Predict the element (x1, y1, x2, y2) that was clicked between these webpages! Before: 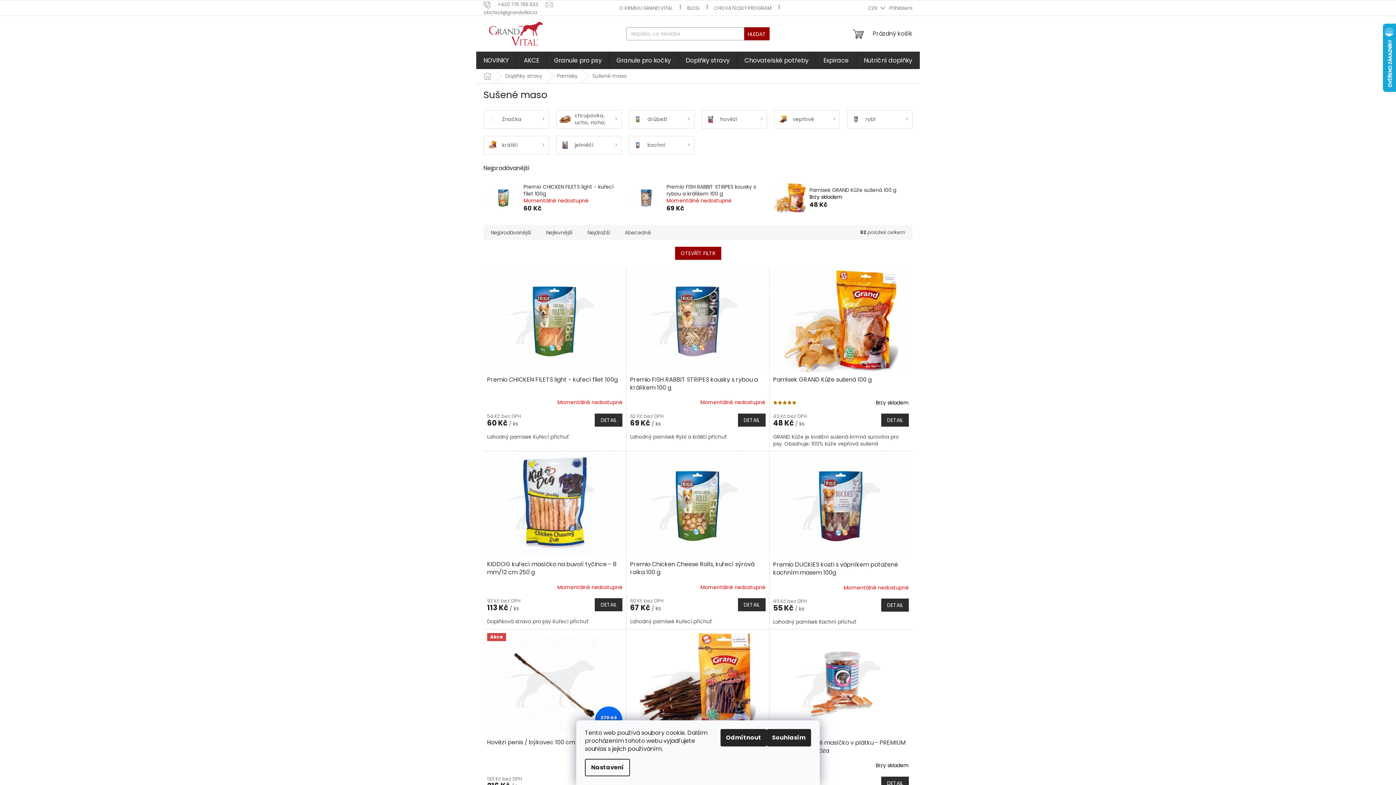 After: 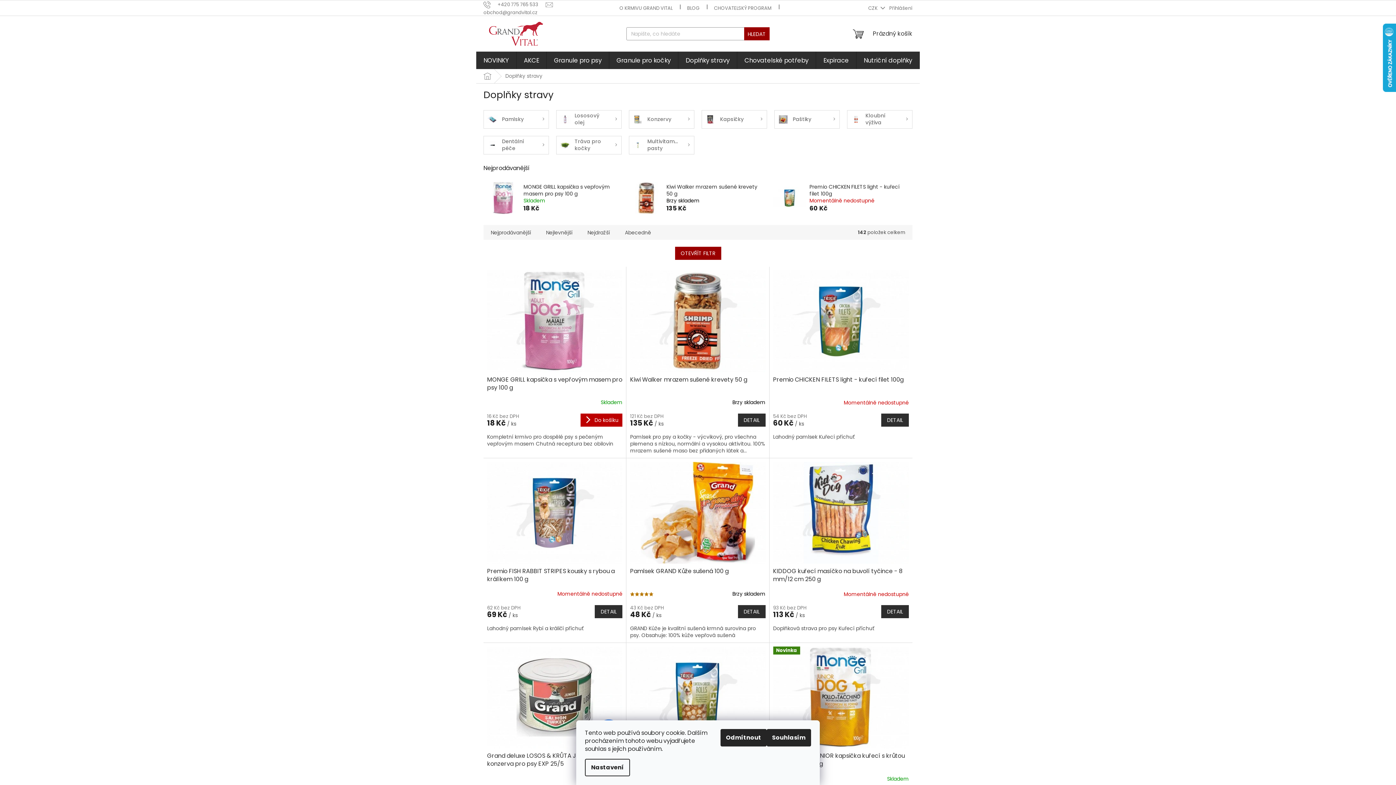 Action: label: Doplňky stravy bbox: (678, 51, 737, 69)